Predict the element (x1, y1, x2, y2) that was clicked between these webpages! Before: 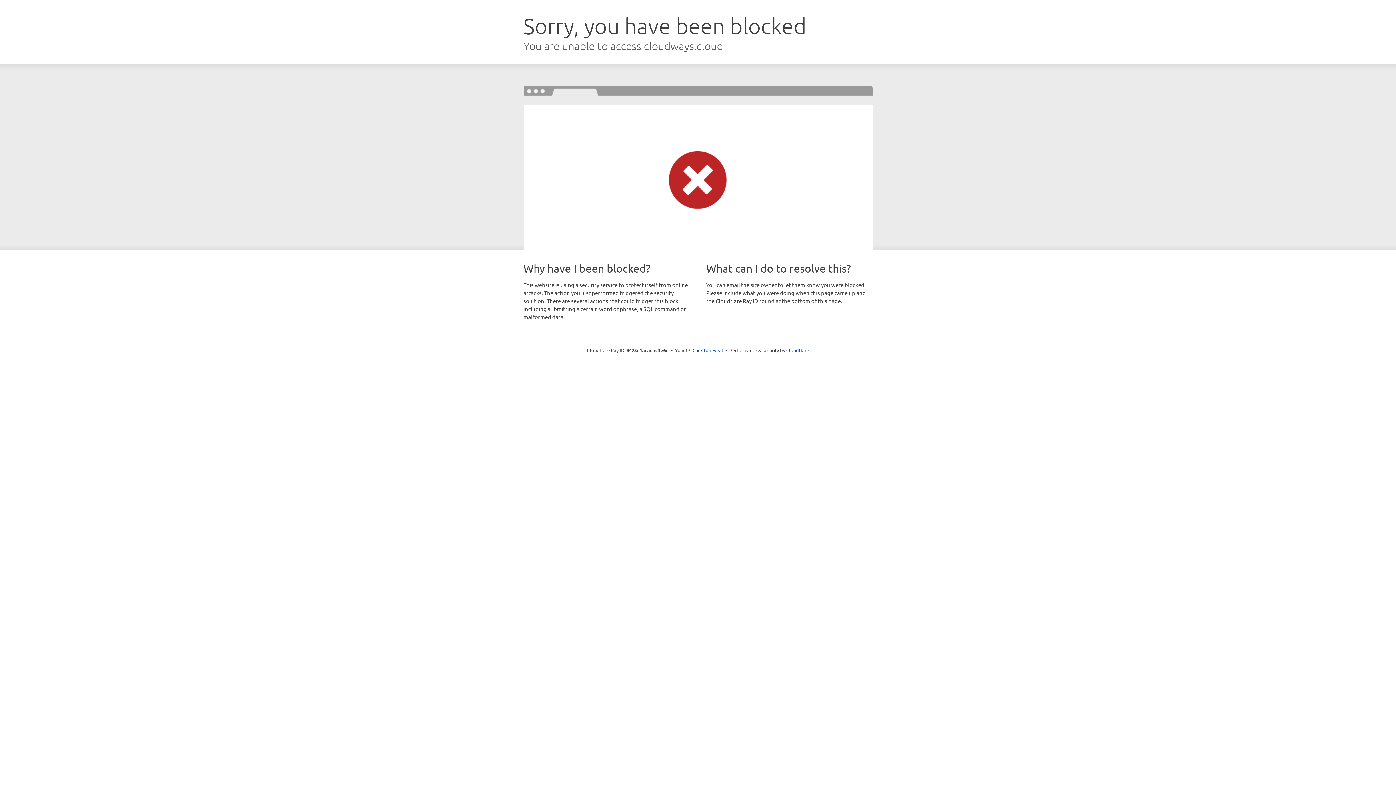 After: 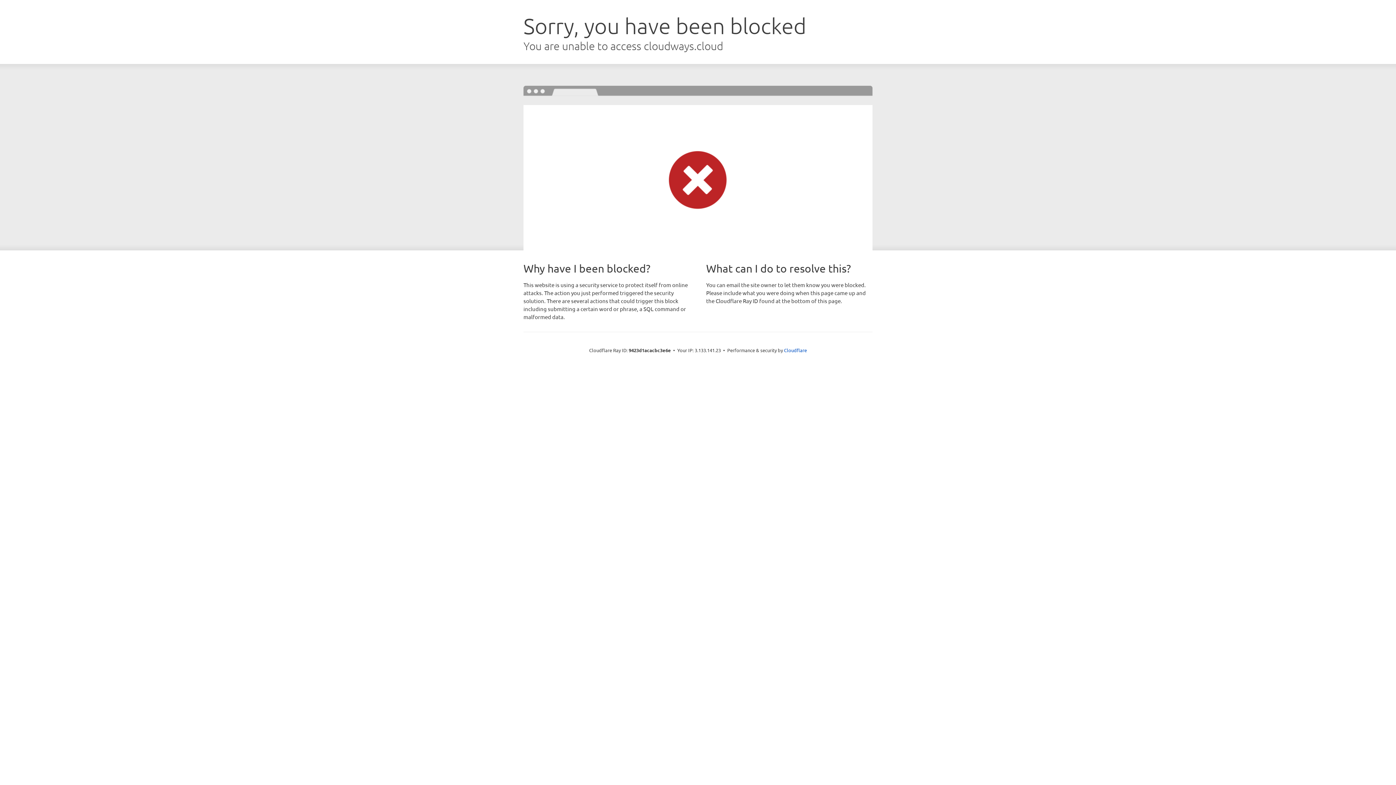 Action: label: Click to reveal bbox: (692, 346, 723, 353)